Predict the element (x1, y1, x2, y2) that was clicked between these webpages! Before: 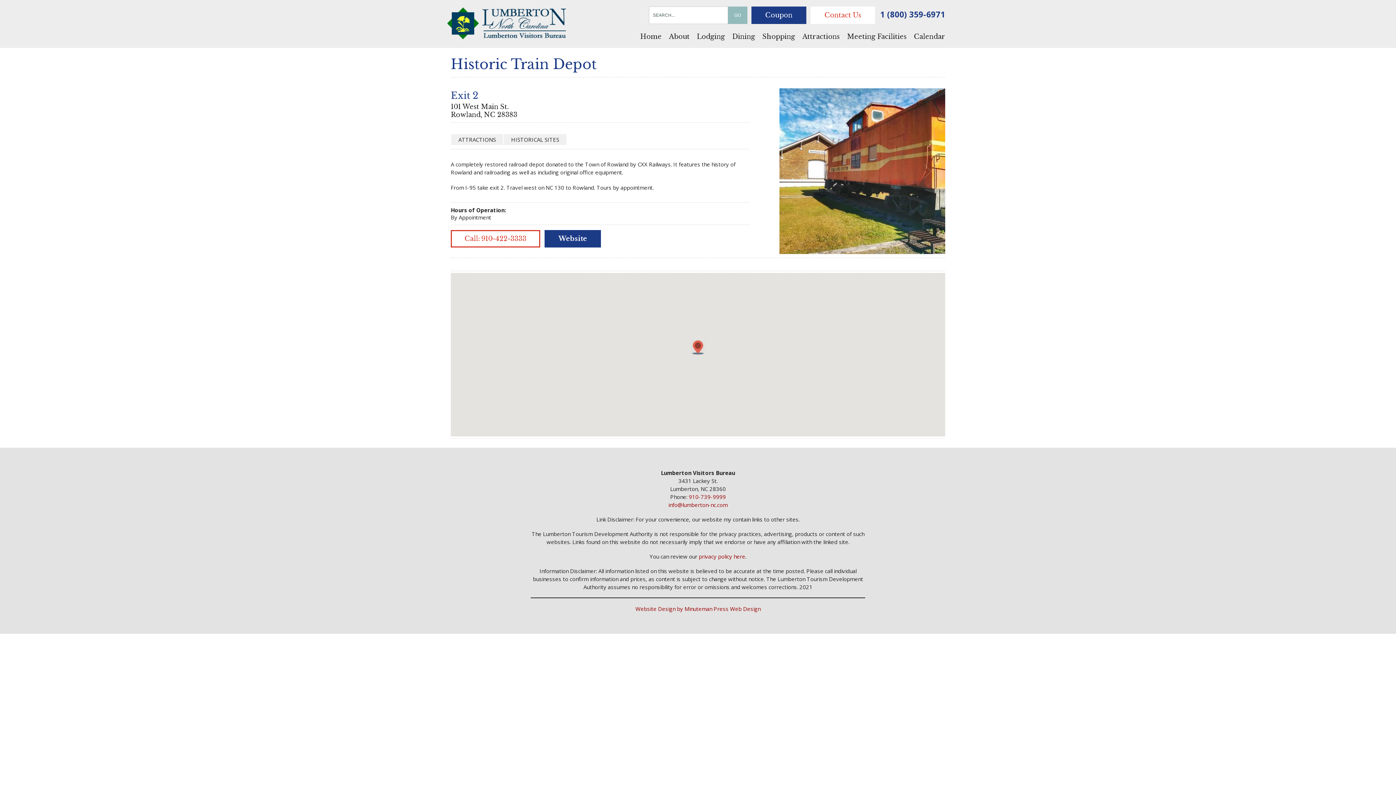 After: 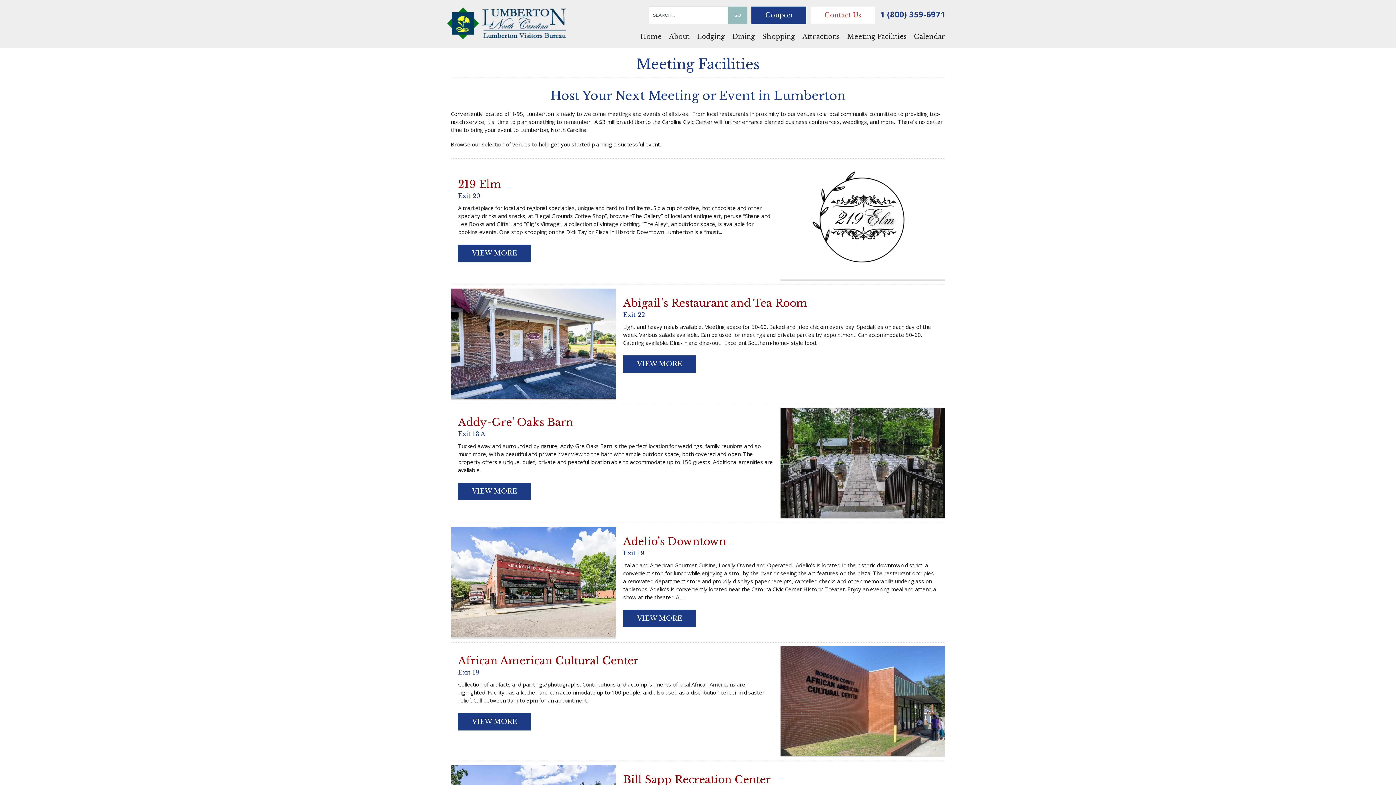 Action: label: Meeting Facilities bbox: (843, 29, 910, 44)